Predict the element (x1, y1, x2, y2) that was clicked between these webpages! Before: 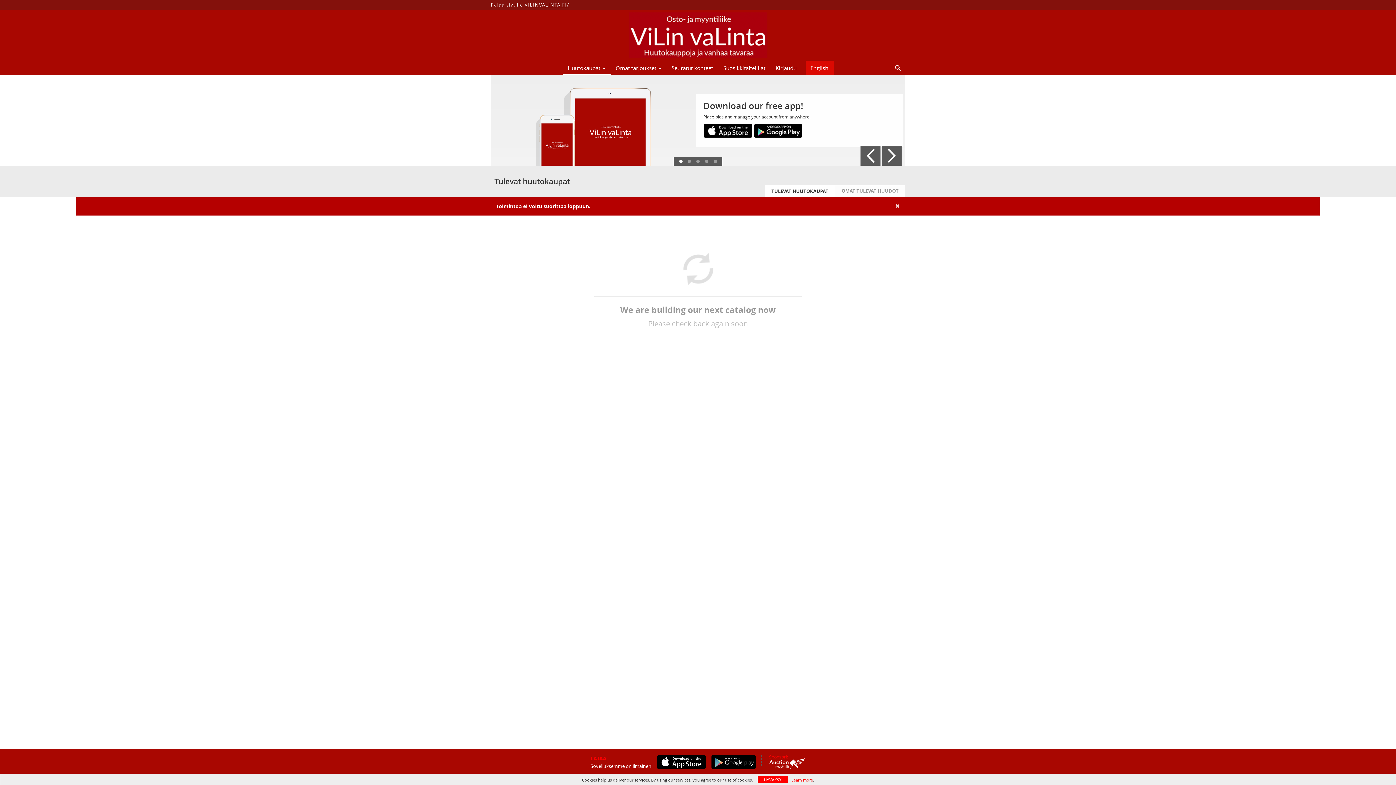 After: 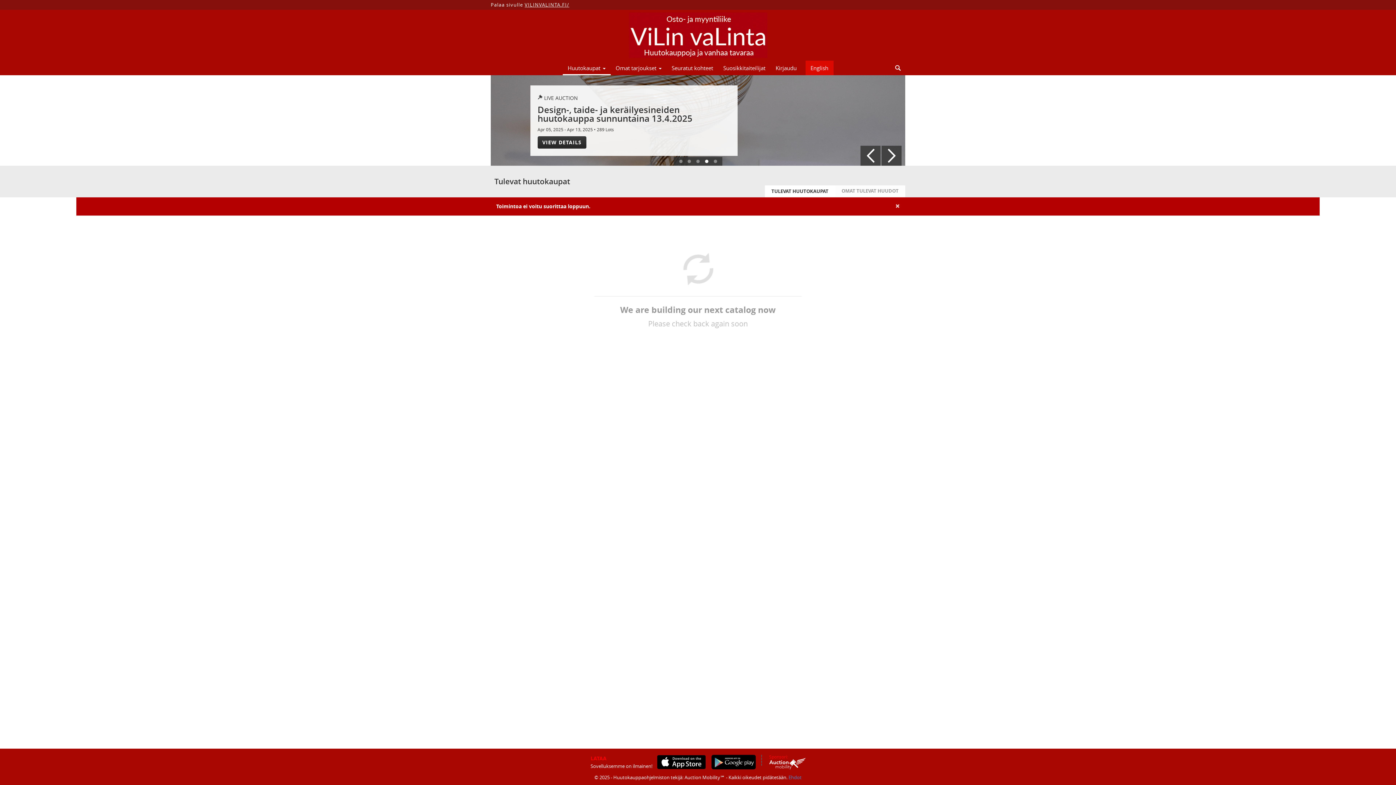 Action: bbox: (757, 776, 788, 783) label: HYVÄKSY